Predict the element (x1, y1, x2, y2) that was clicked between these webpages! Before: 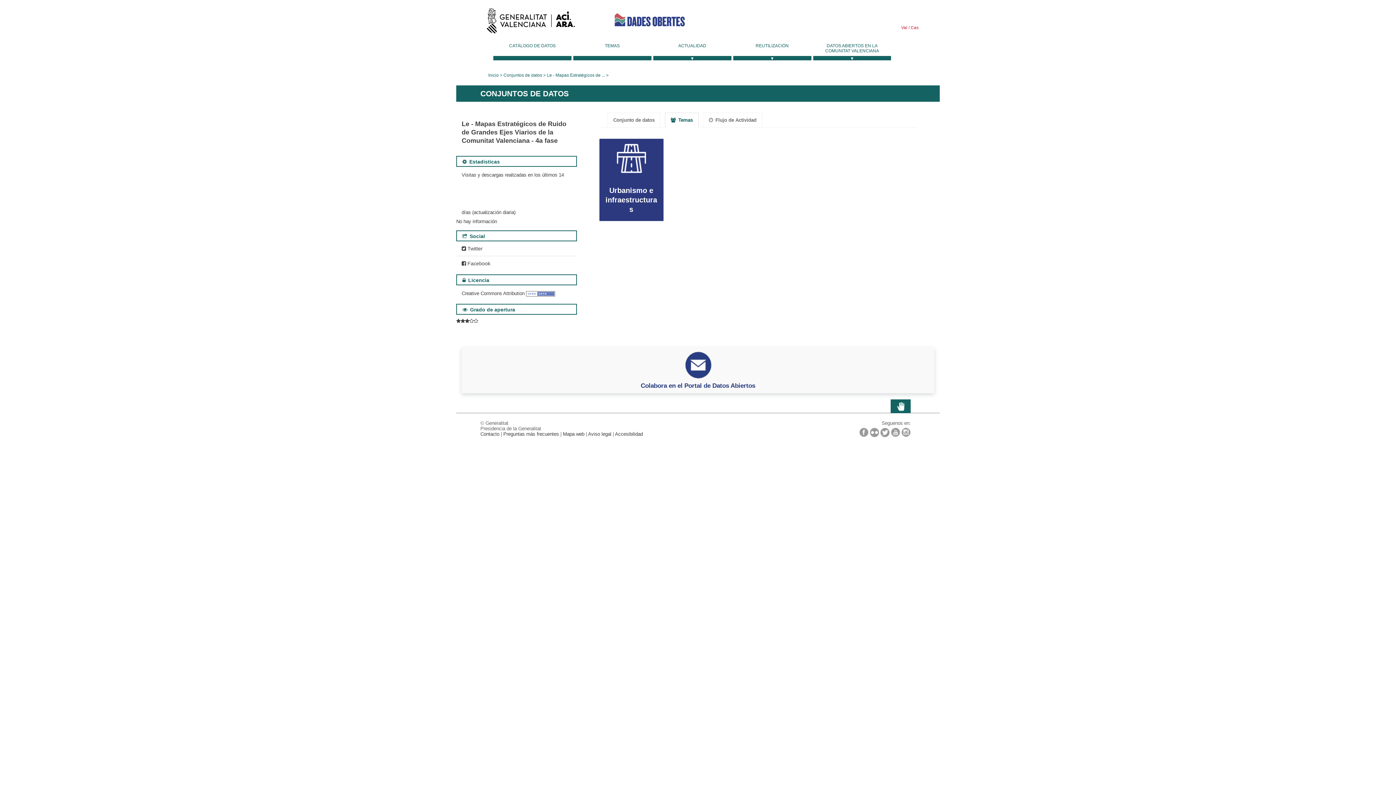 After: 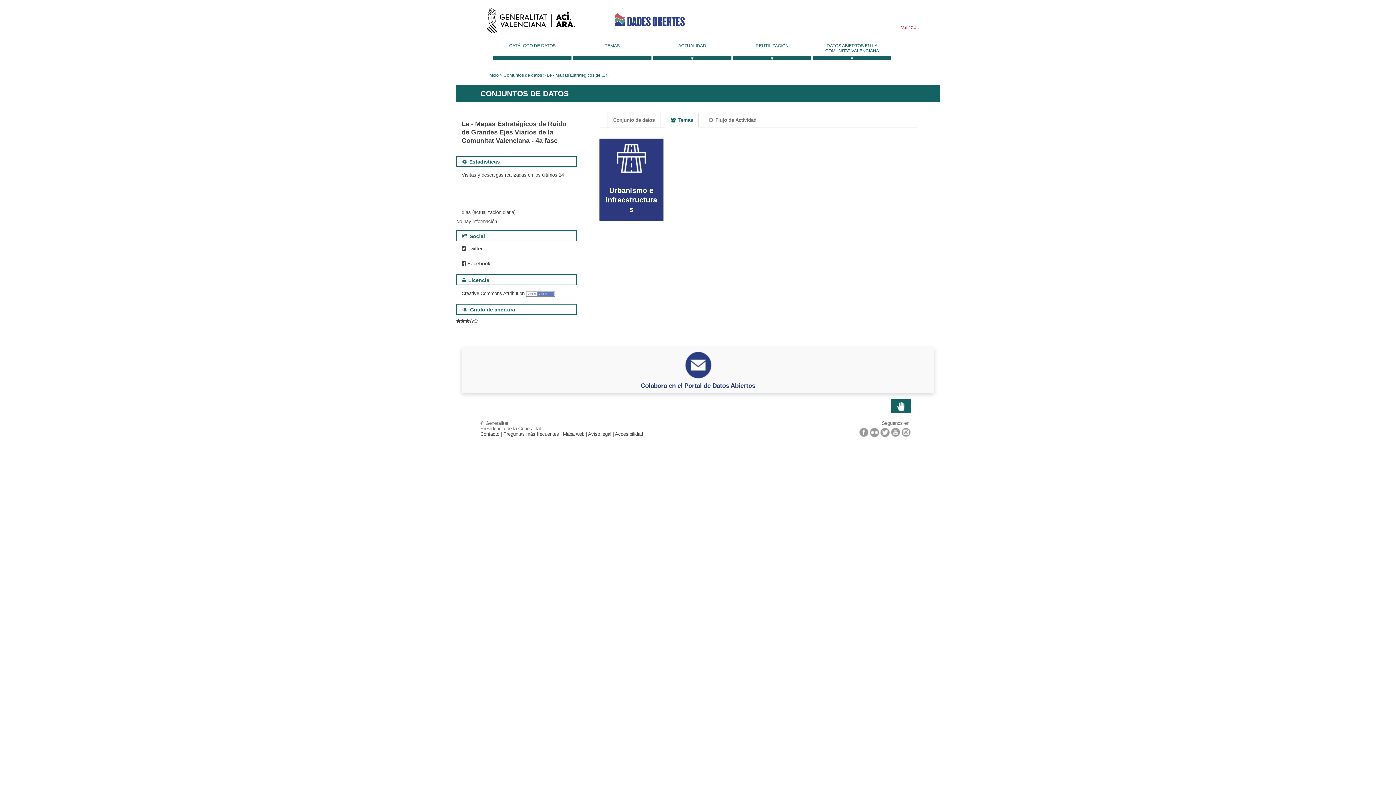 Action: bbox: (859, 427, 868, 436)